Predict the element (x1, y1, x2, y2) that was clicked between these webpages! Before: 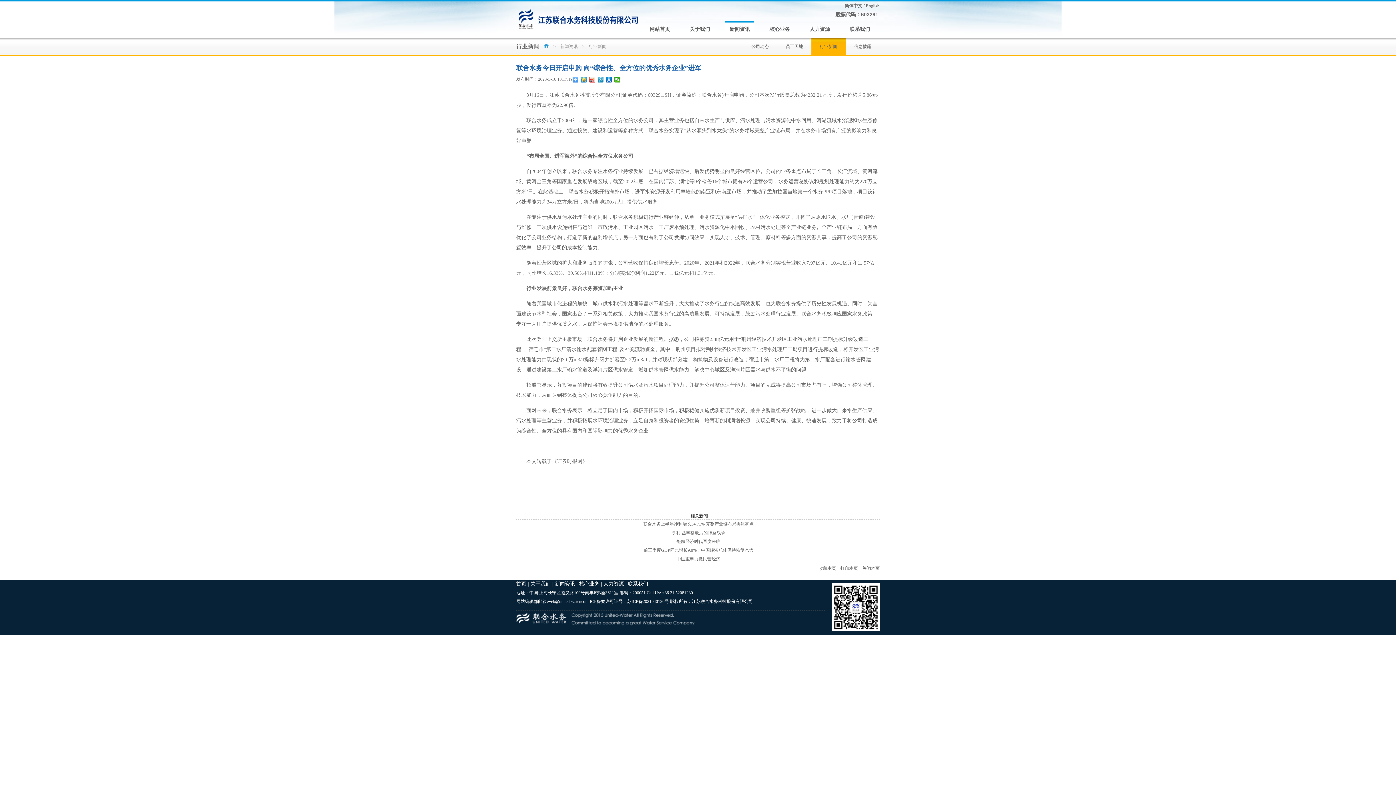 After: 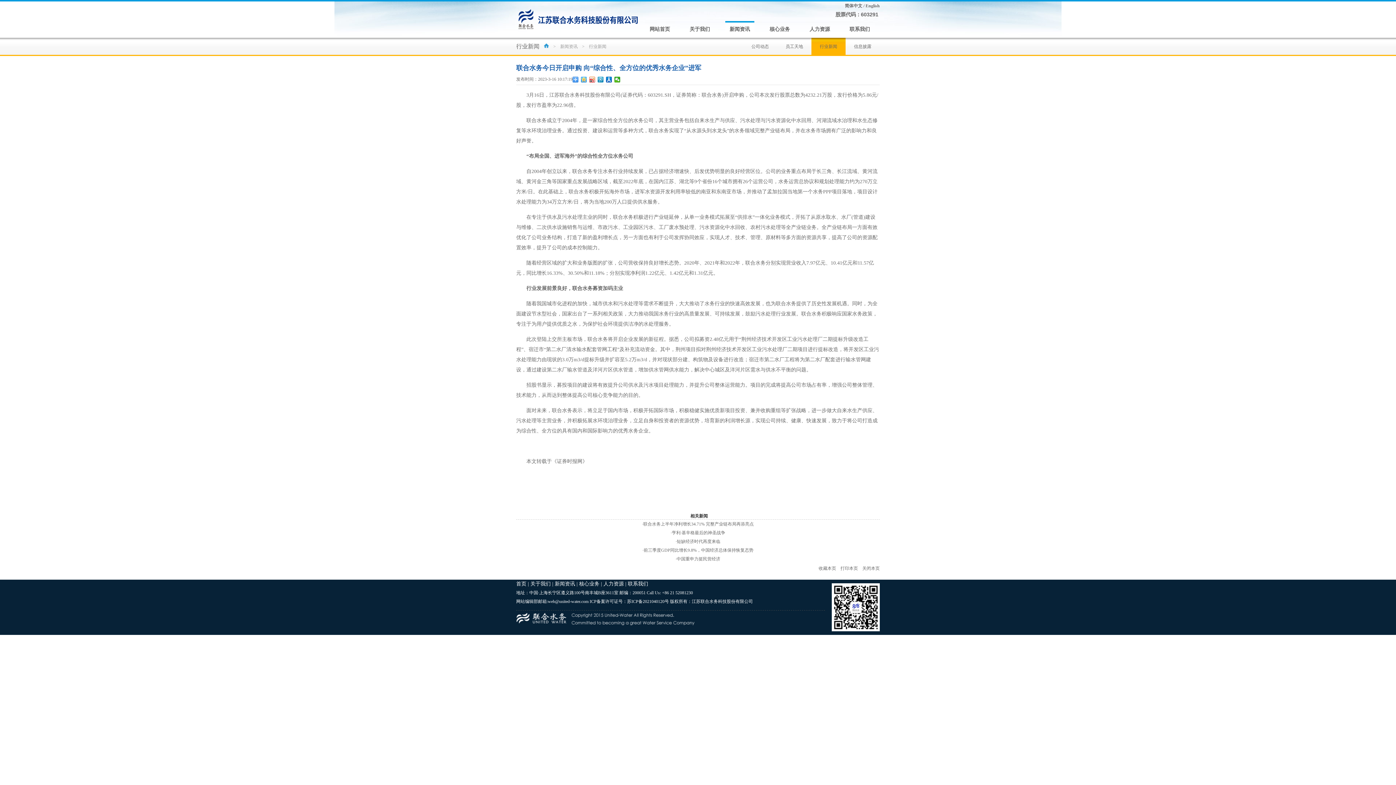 Action: bbox: (581, 76, 587, 82)